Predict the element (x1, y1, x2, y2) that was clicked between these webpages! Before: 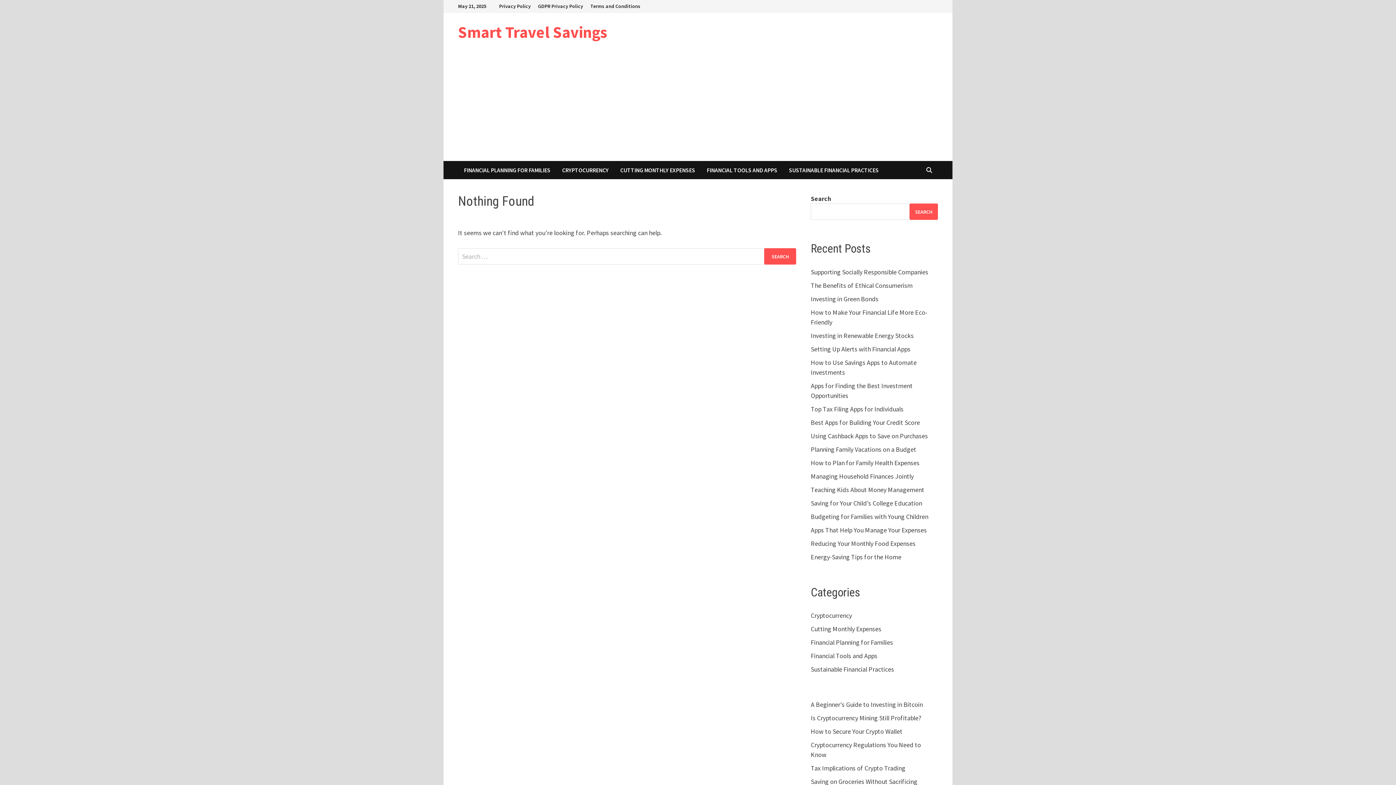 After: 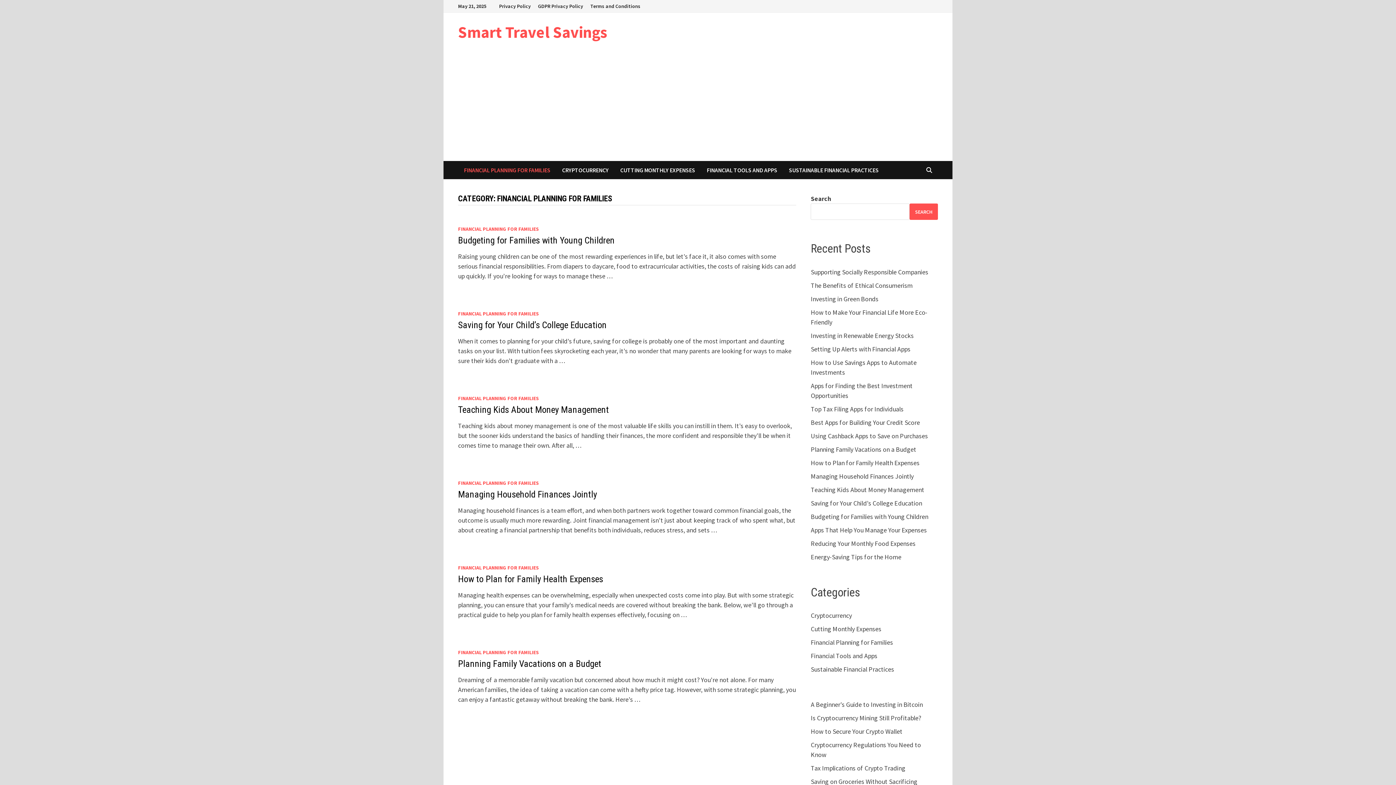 Action: label: FINANCIAL PLANNING FOR FAMILIES bbox: (458, 161, 556, 179)